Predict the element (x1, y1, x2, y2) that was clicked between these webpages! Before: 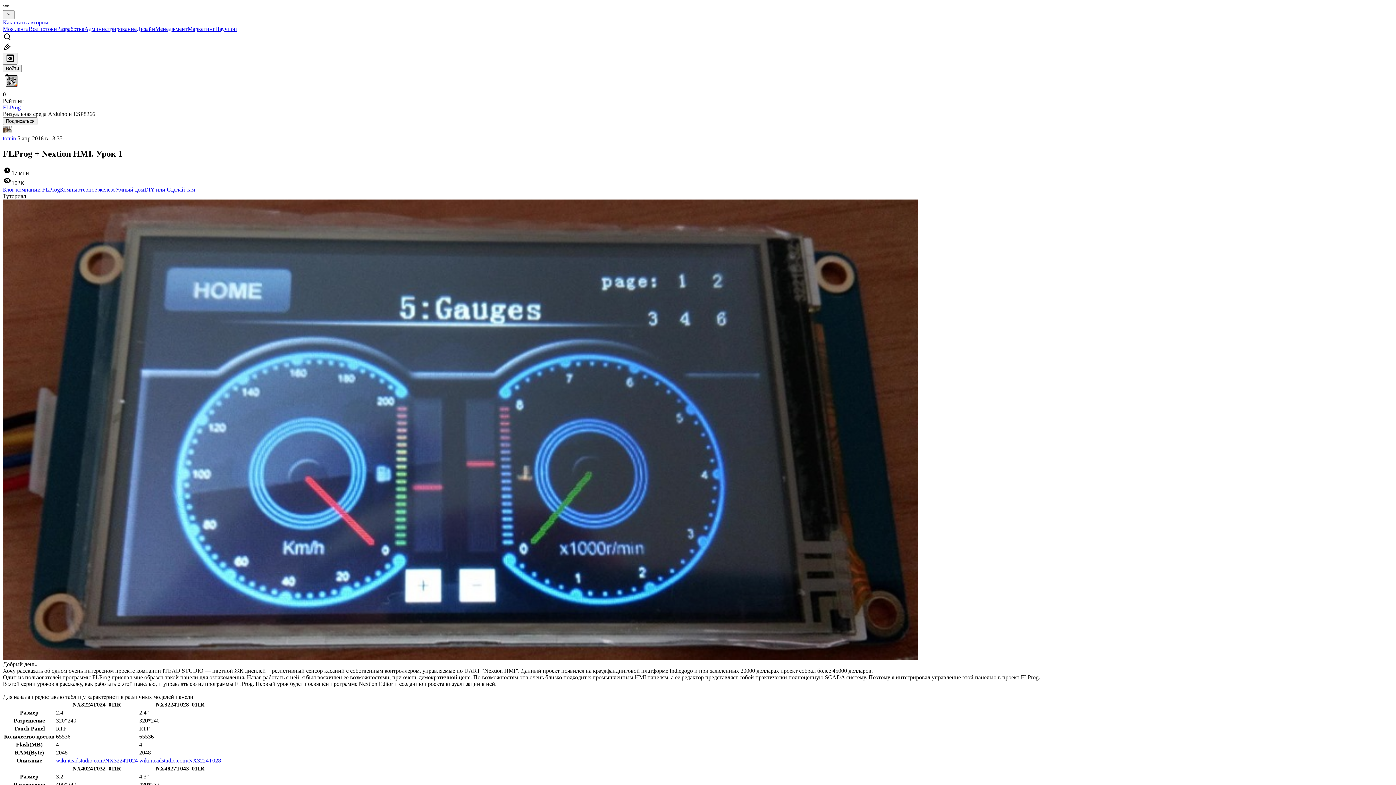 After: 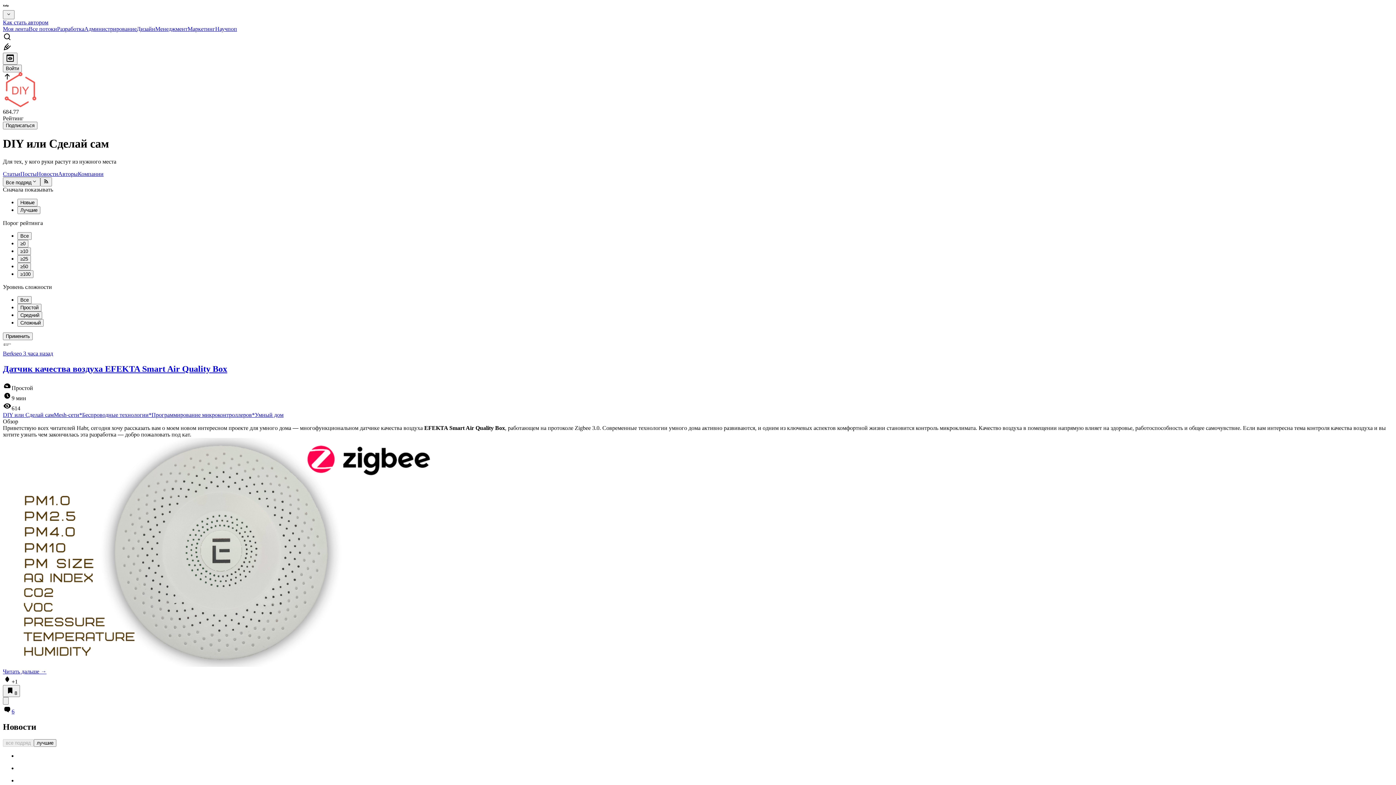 Action: label: DIY или Сделай сам bbox: (144, 186, 195, 192)